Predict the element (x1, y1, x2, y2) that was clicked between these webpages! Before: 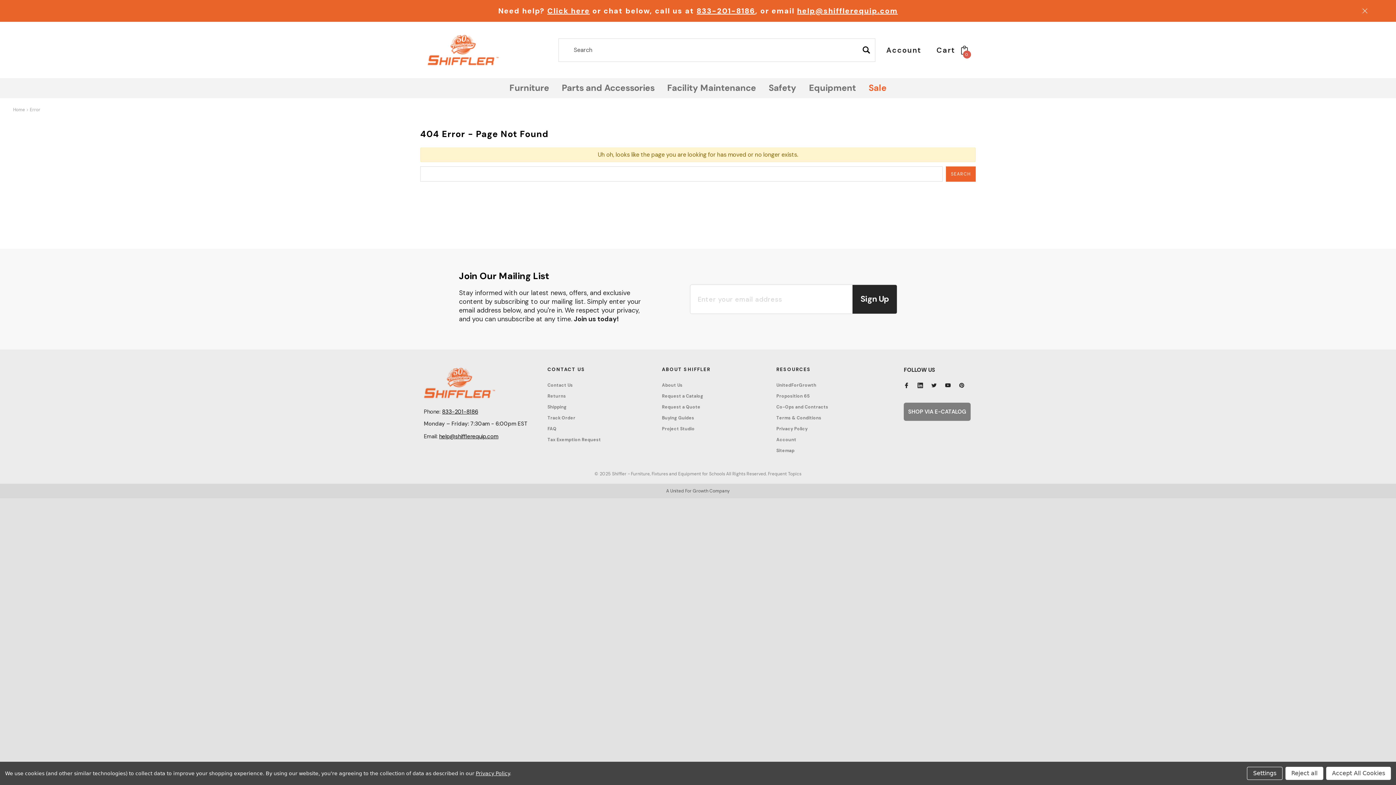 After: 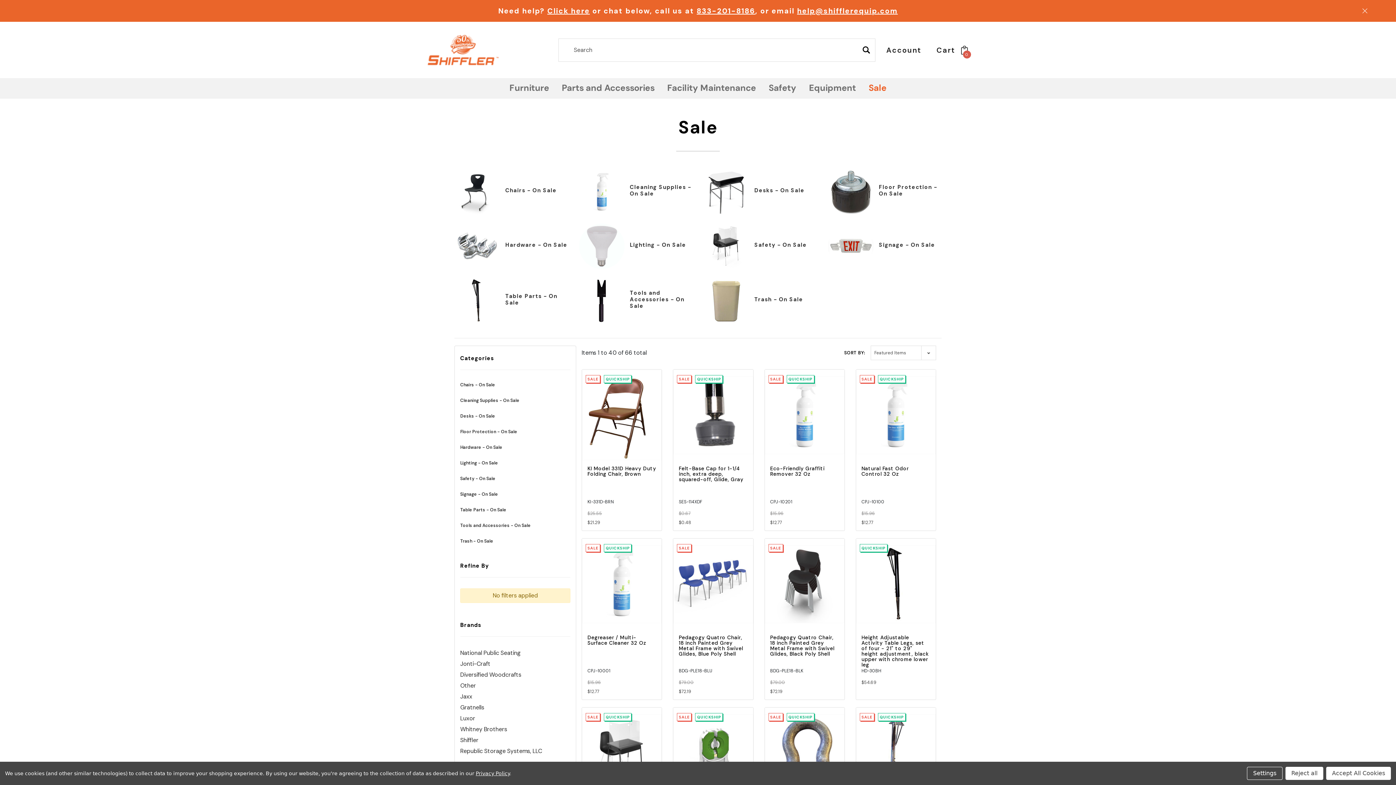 Action: bbox: (868, 84, 886, 91) label: Sale